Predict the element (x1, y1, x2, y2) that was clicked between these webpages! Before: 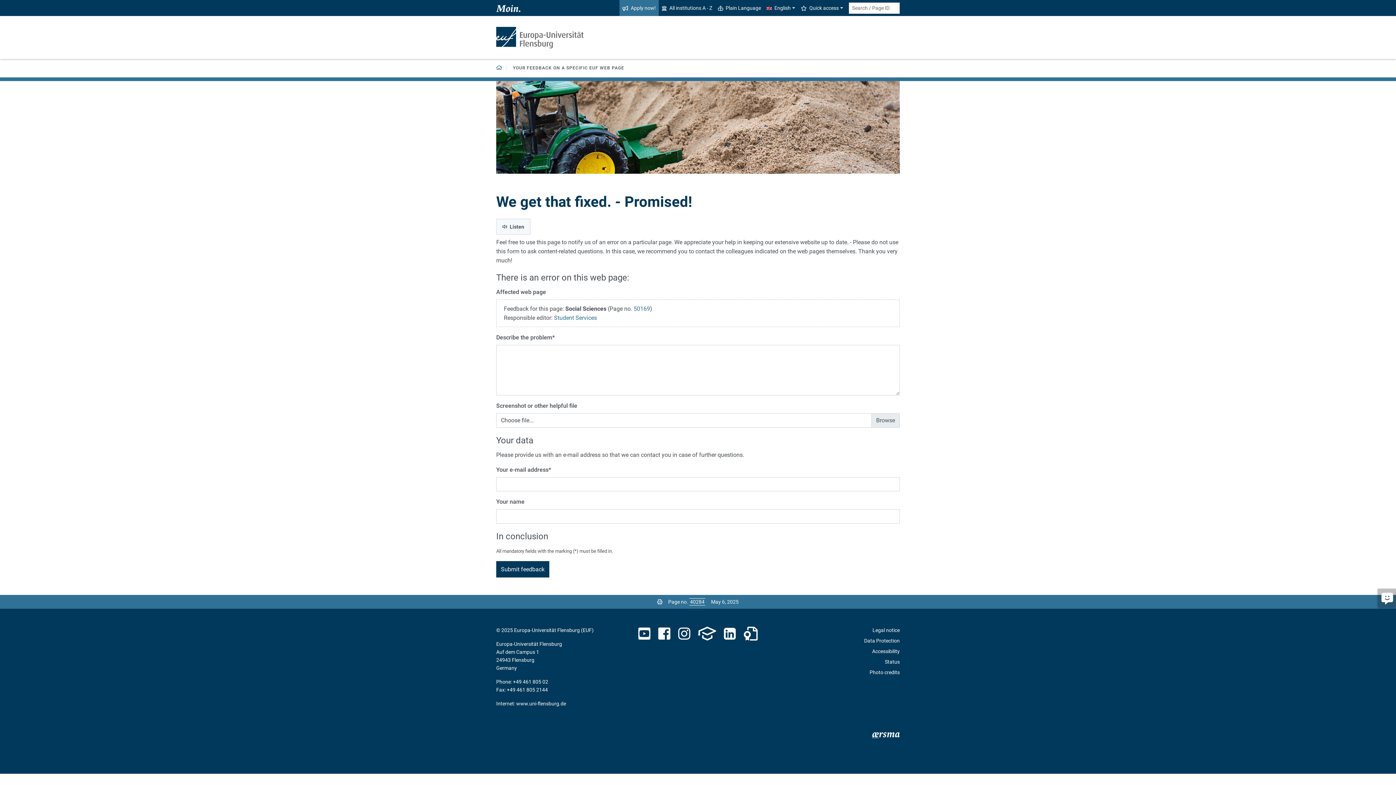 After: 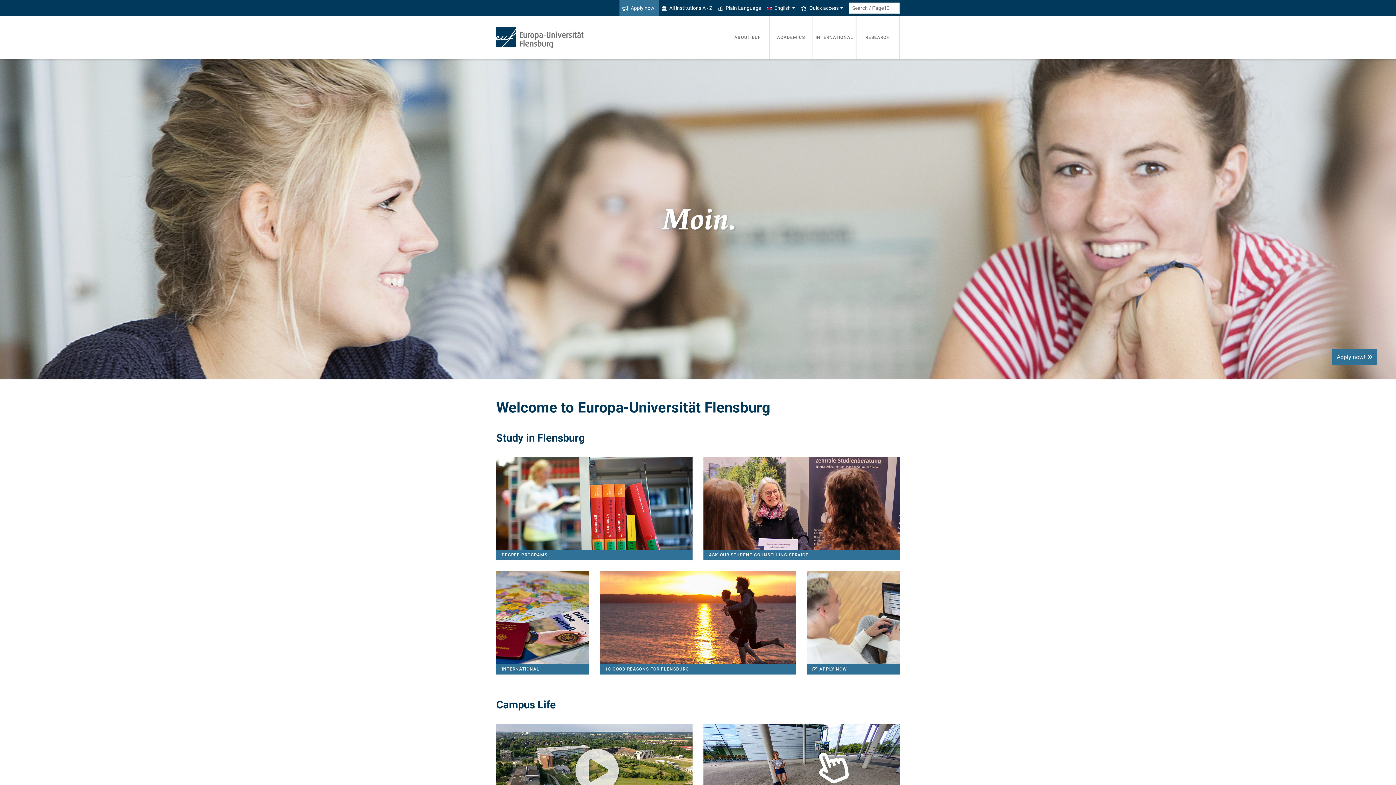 Action: label: Back to homepage bbox: (496, 59, 502, 77)